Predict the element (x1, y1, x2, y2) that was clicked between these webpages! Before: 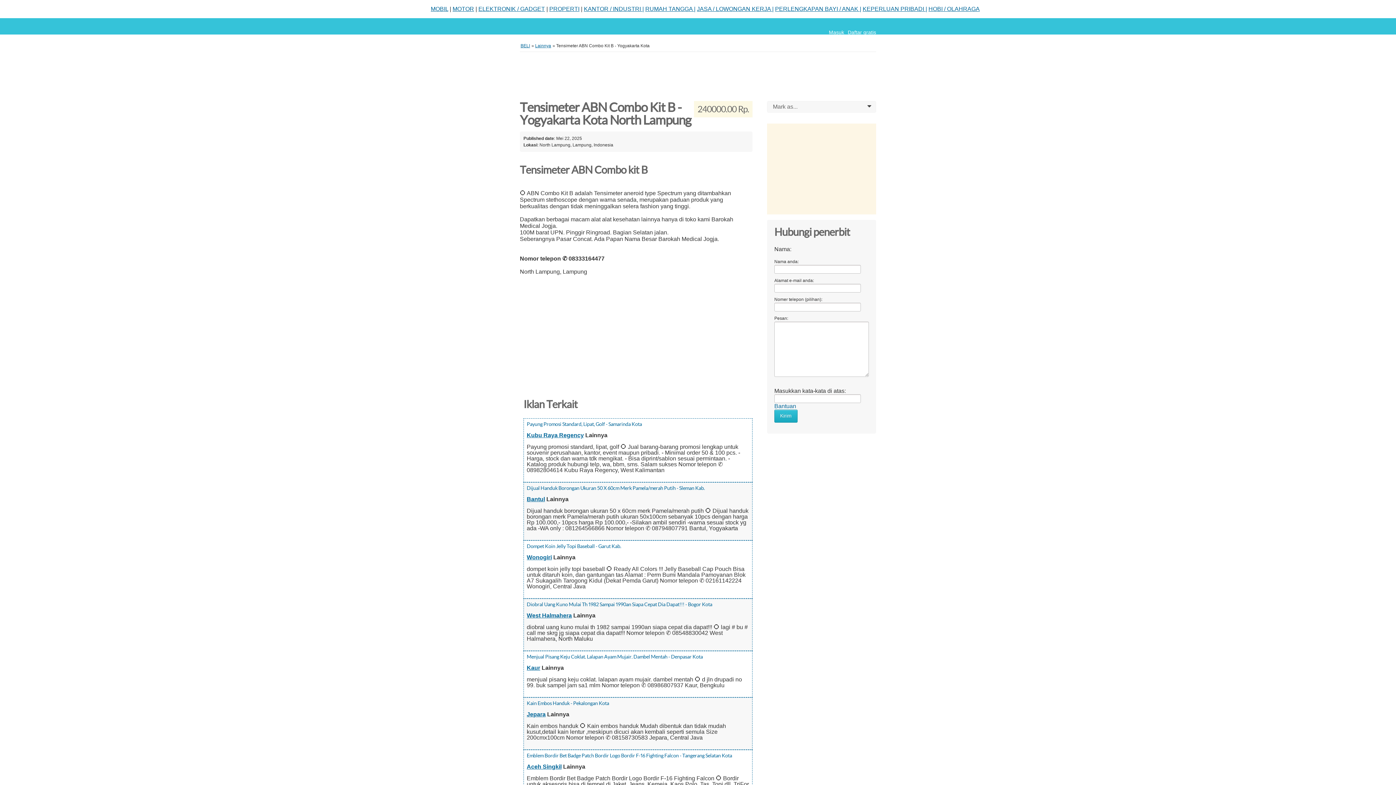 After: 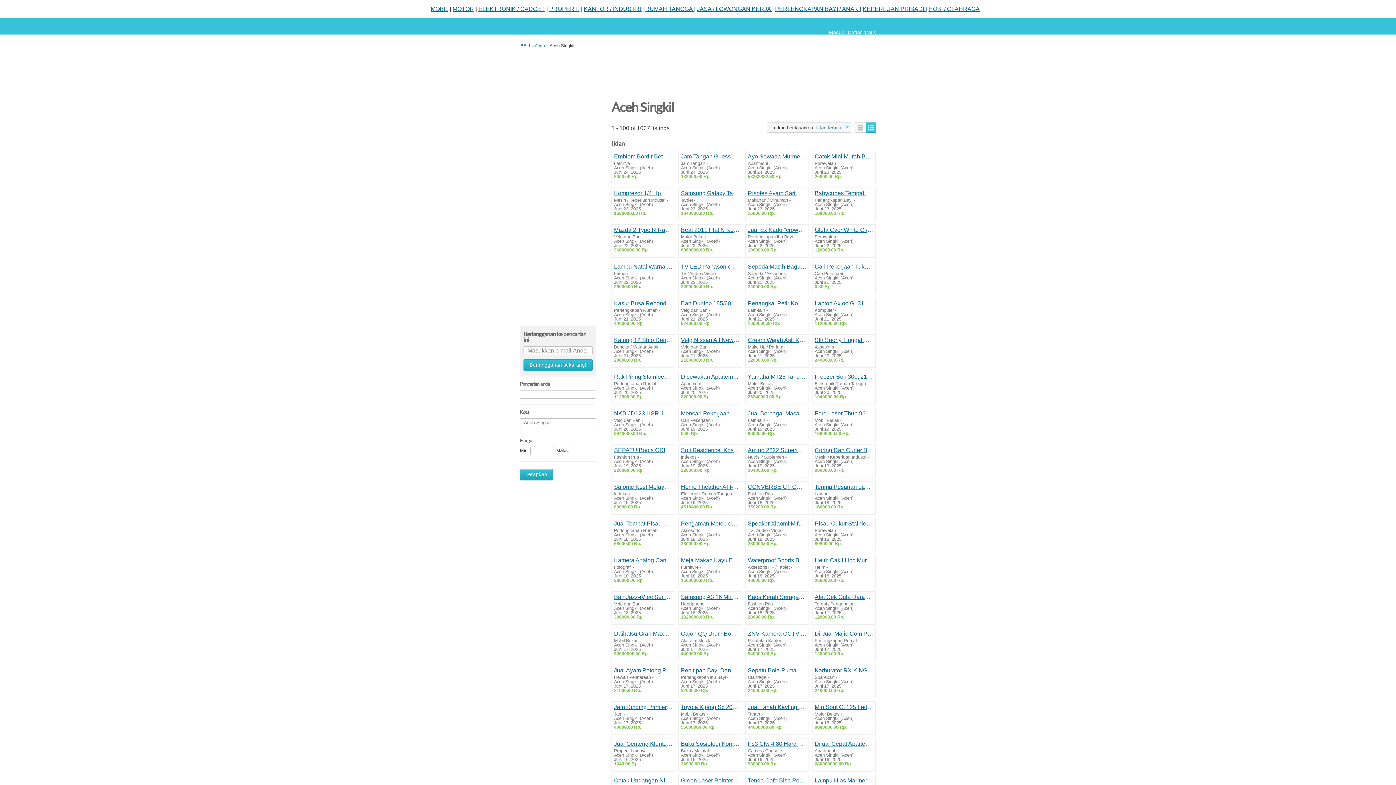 Action: bbox: (526, 764, 561, 770) label: Aceh Singkil